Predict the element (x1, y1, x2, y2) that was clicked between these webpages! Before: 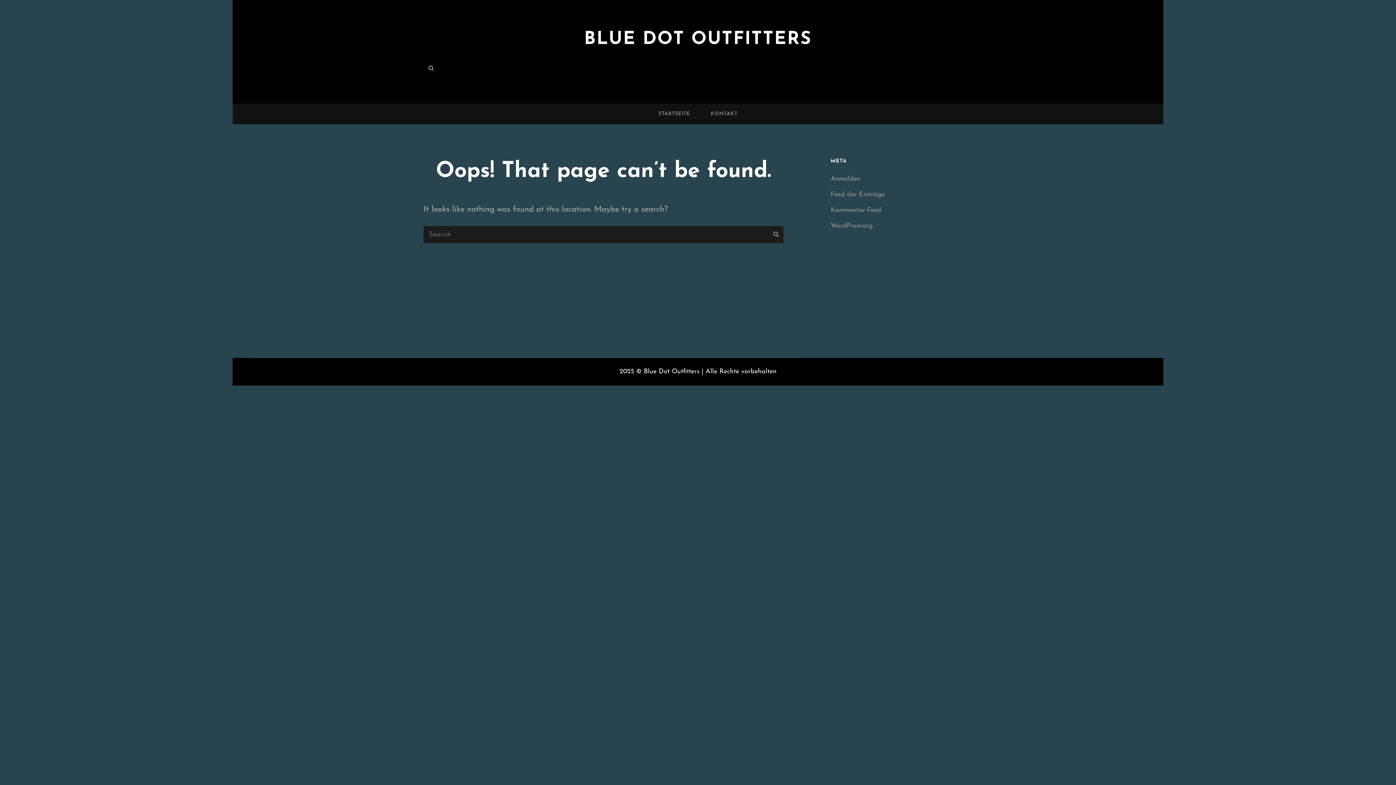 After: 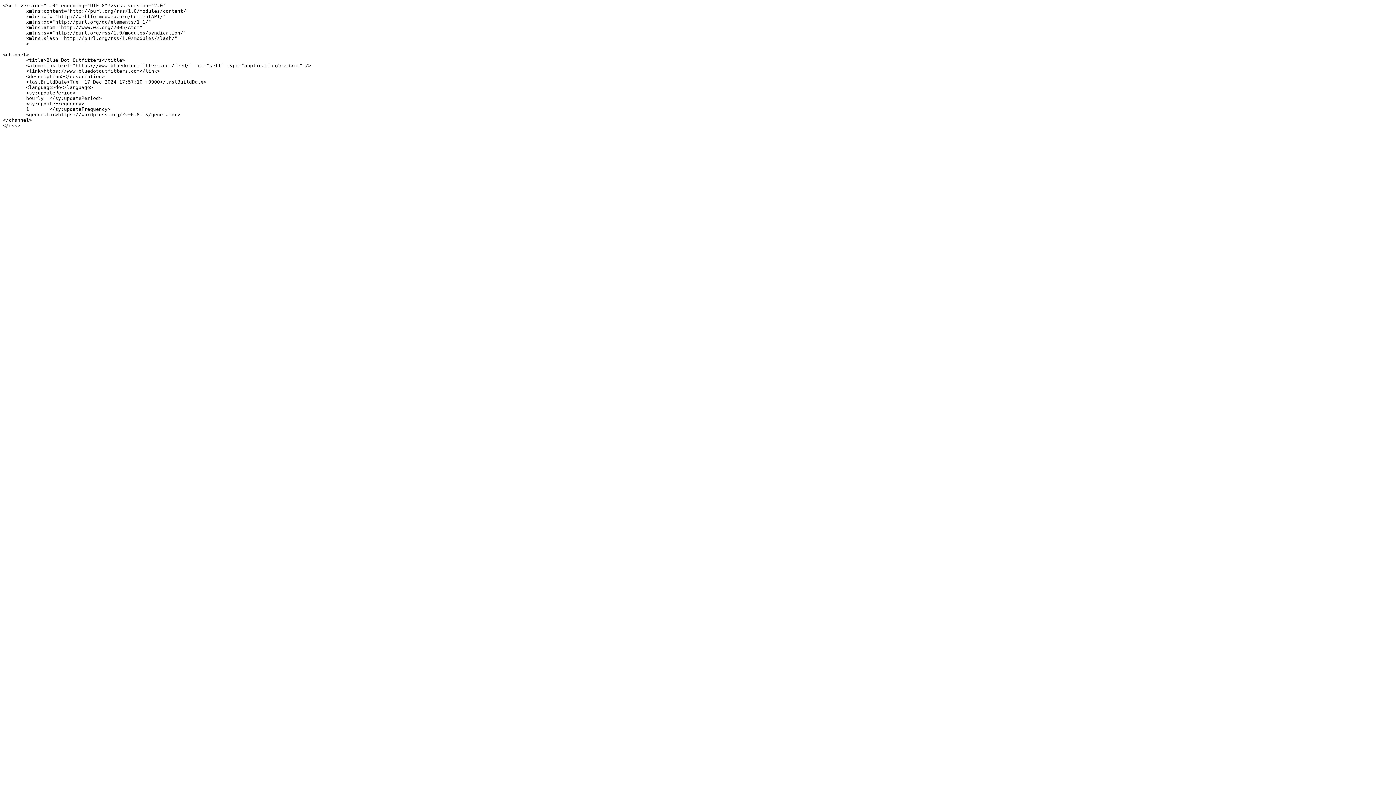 Action: bbox: (830, 191, 885, 198) label: Feed der Einträge